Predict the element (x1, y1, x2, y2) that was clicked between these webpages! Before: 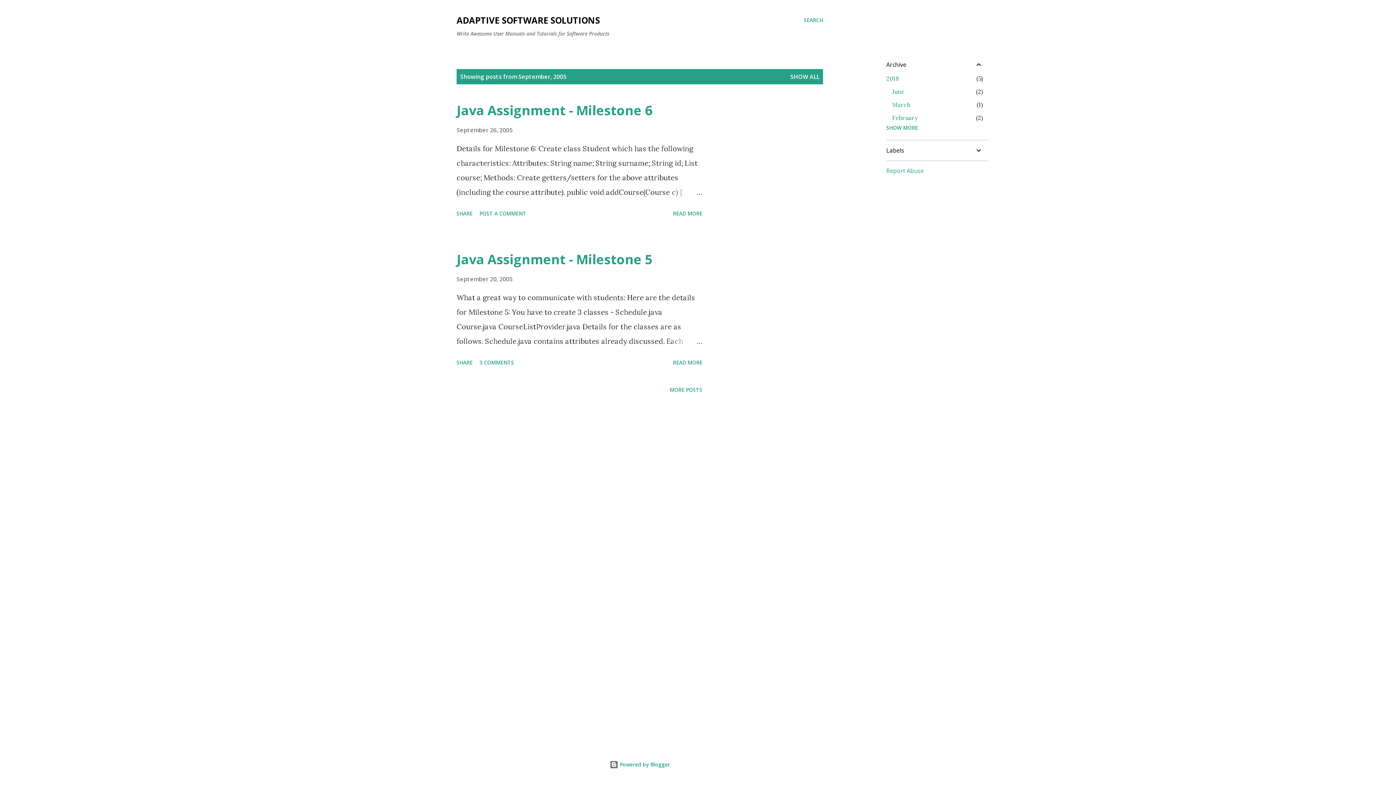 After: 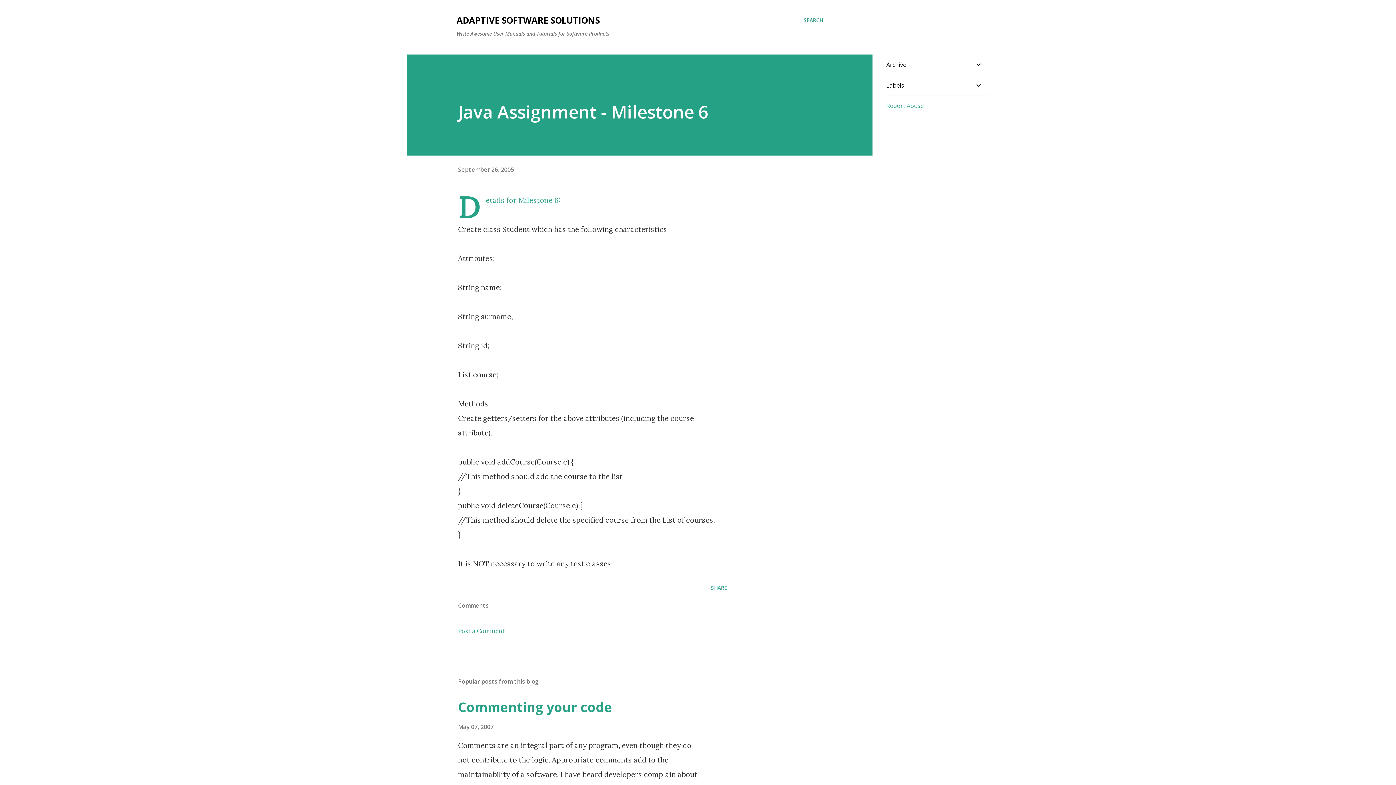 Action: label: READ MORE bbox: (670, 207, 705, 220)